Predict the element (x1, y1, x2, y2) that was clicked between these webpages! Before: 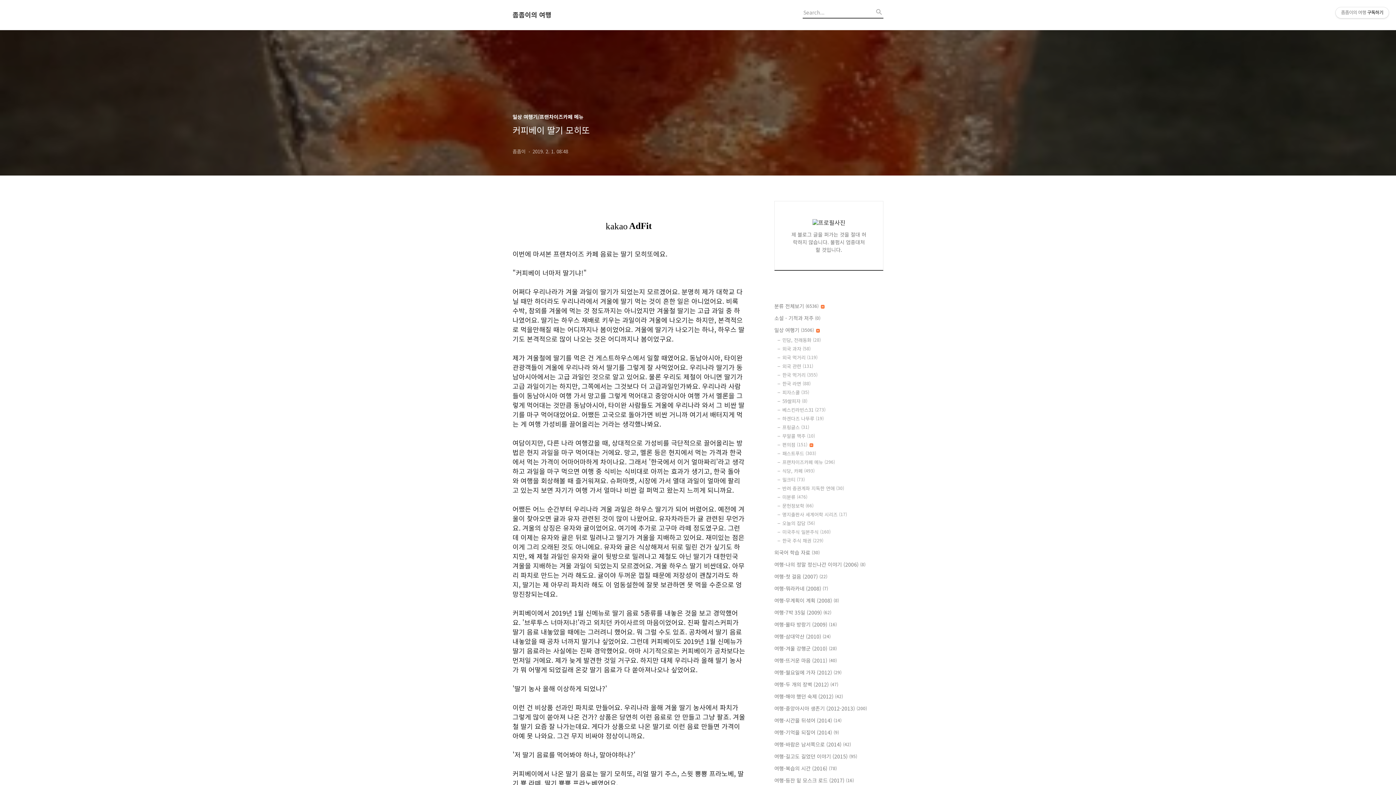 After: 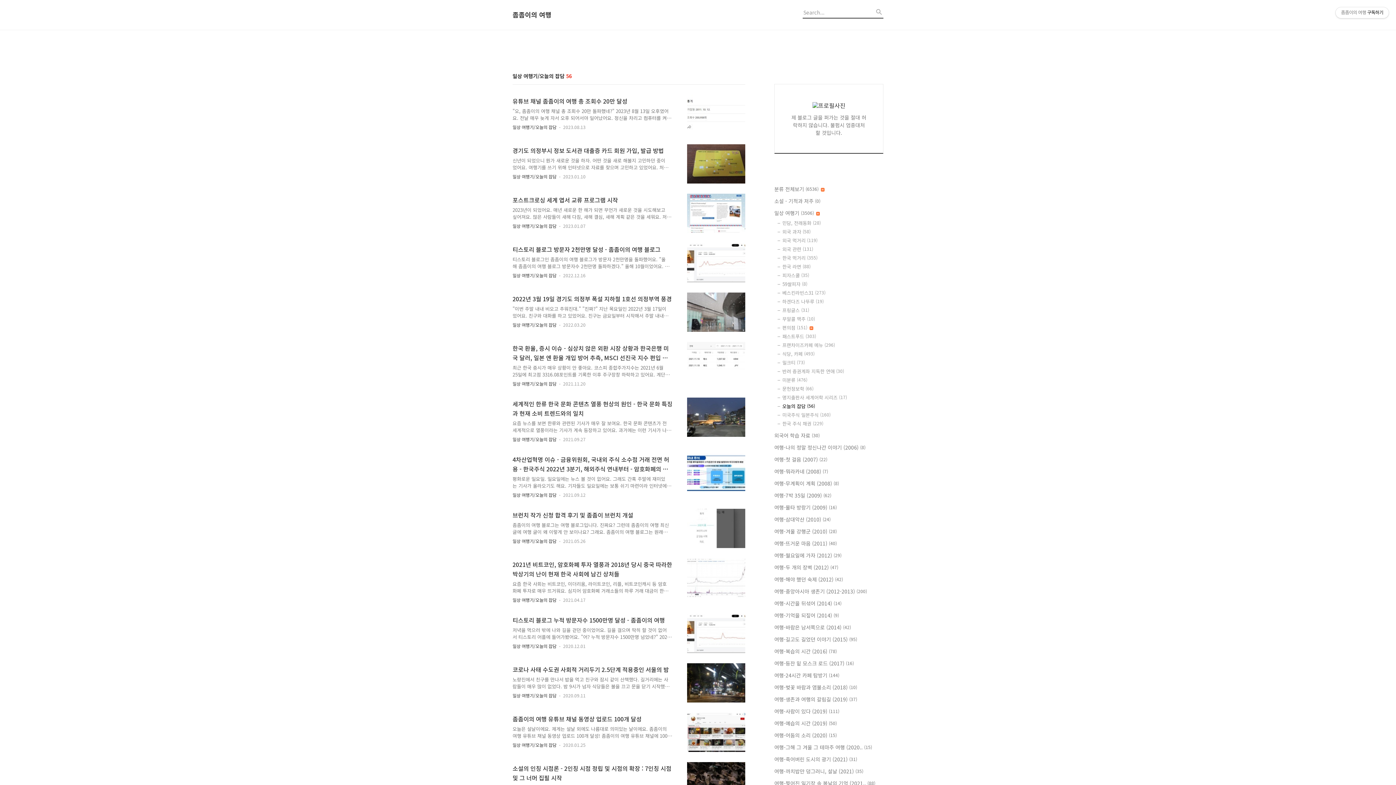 Action: label: 오늘의 잡담 (56) bbox: (782, 520, 883, 526)